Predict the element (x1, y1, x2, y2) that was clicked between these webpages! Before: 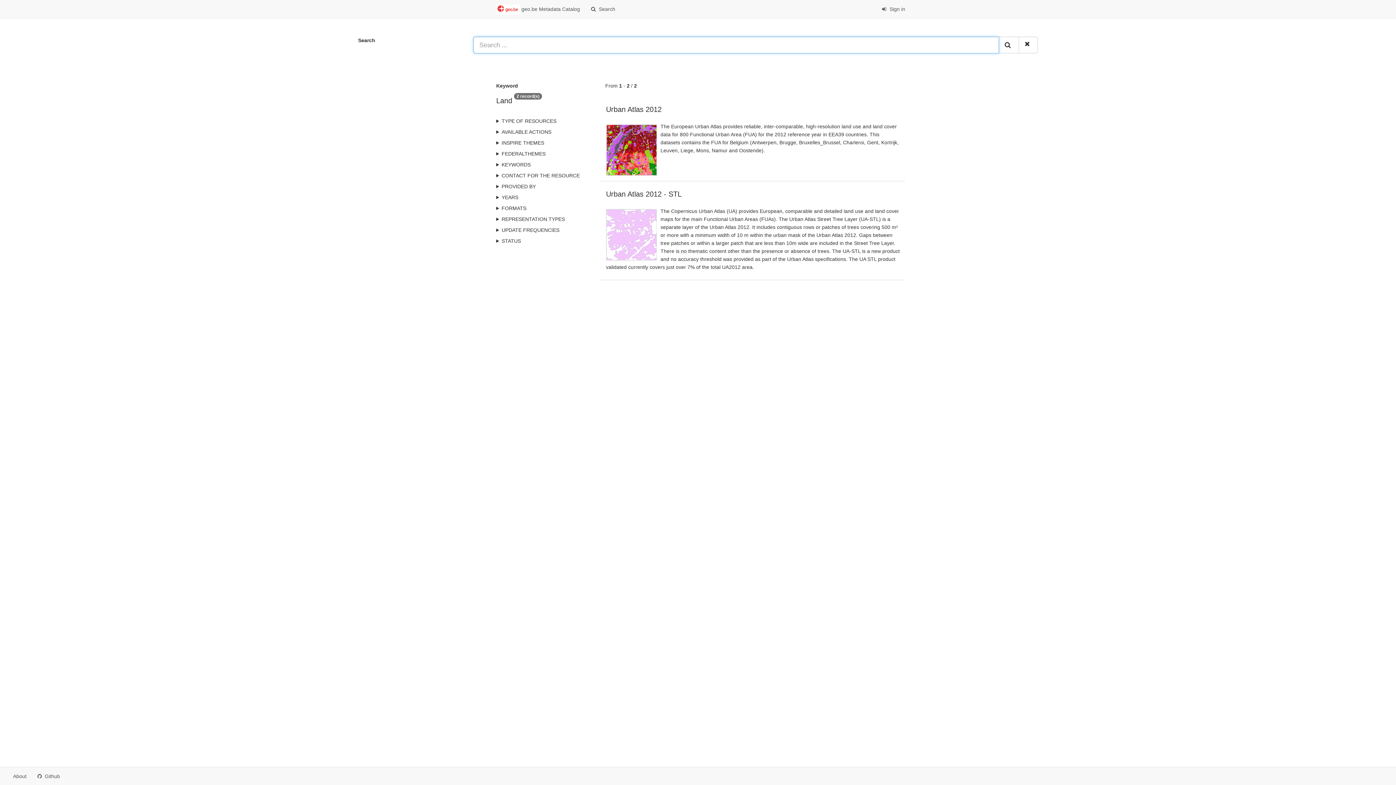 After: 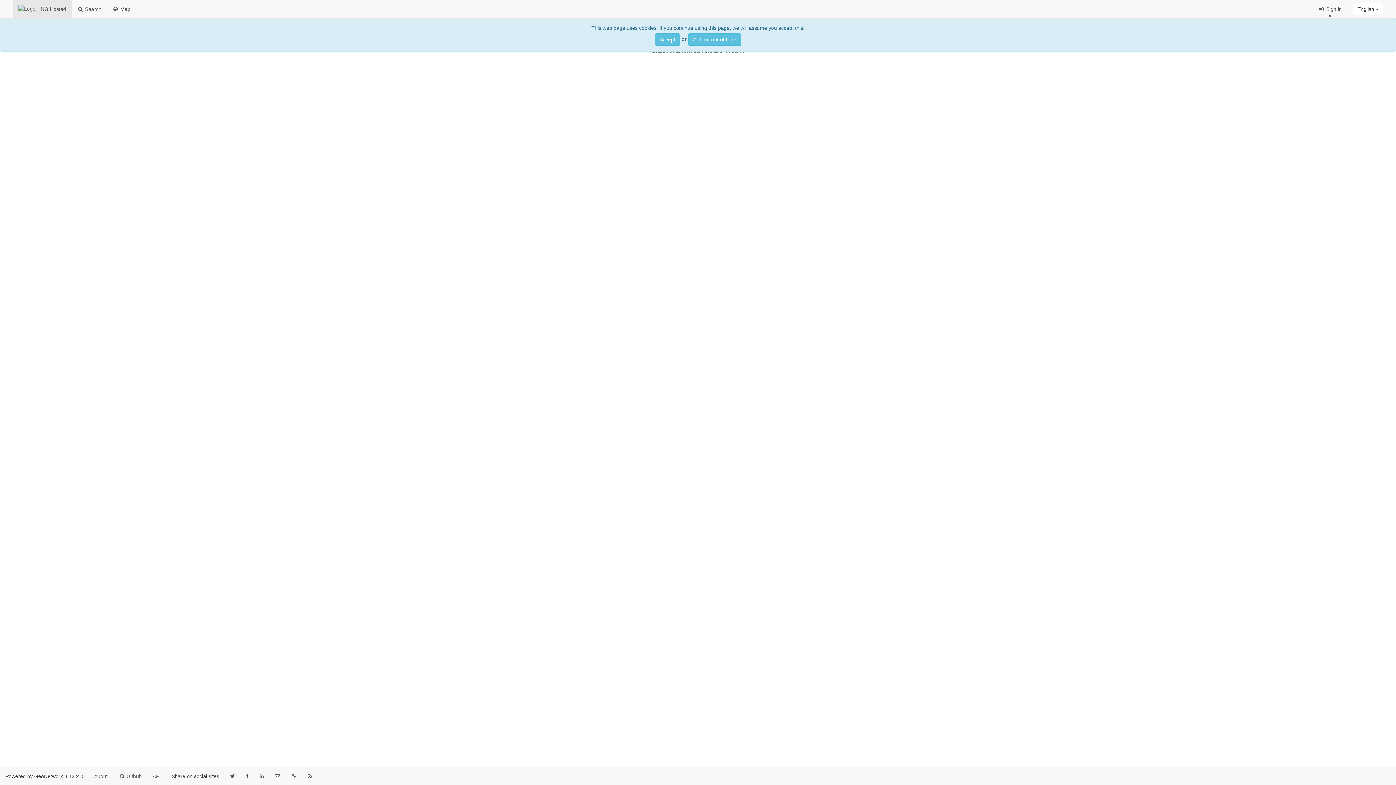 Action: bbox: (490, 0, 585, 18) label:  geo.be Metadata Catalog